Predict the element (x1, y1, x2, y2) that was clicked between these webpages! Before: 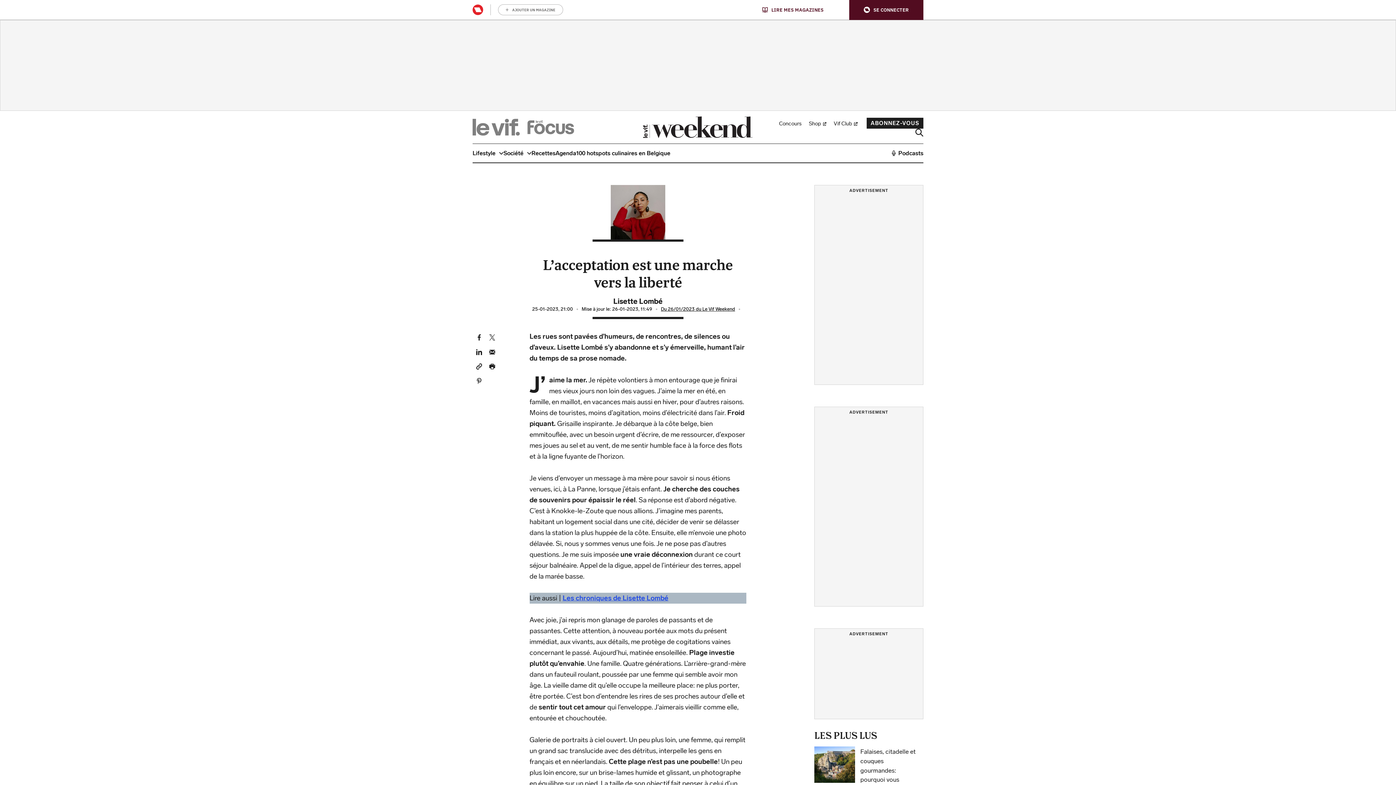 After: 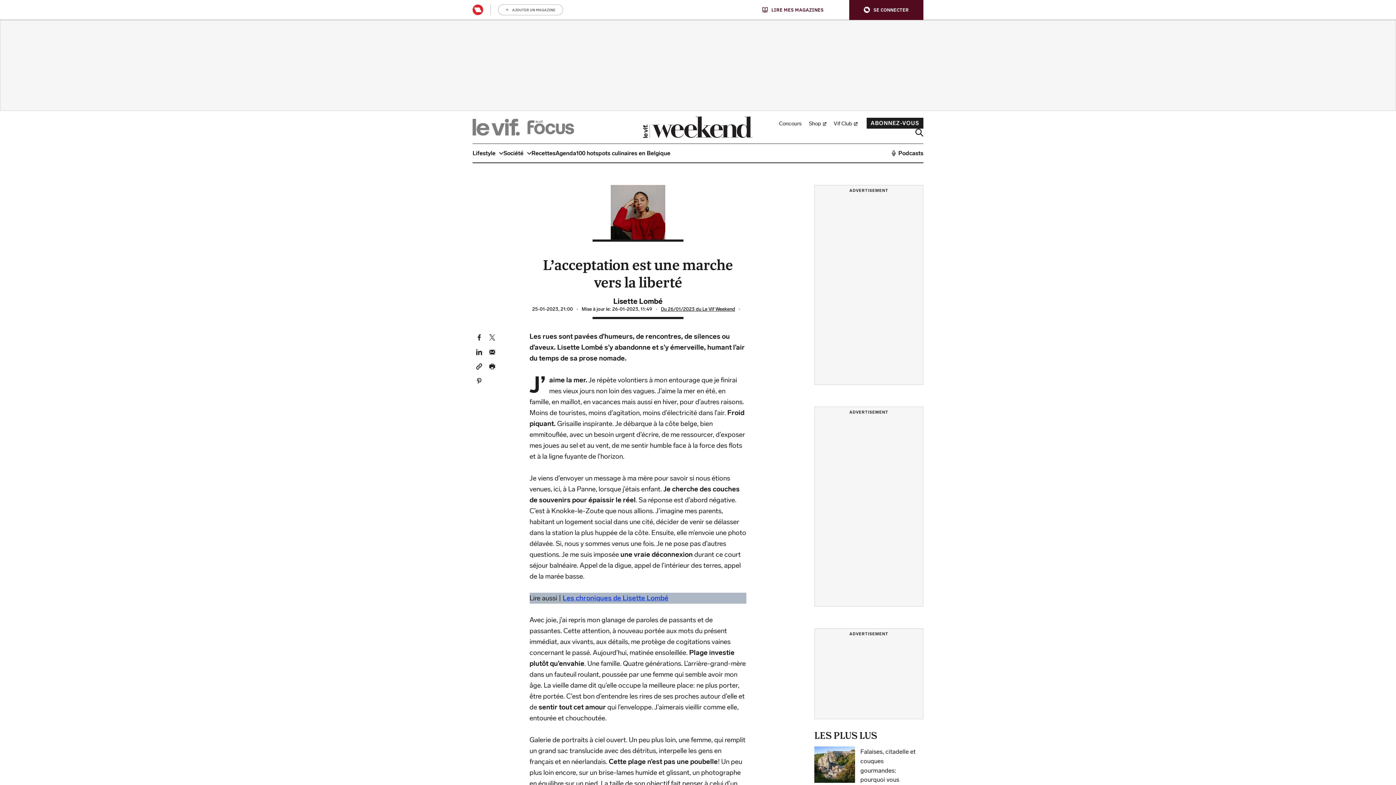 Action: bbox: (762, 6, 823, 12) label: LIRE MES MAGAZINES